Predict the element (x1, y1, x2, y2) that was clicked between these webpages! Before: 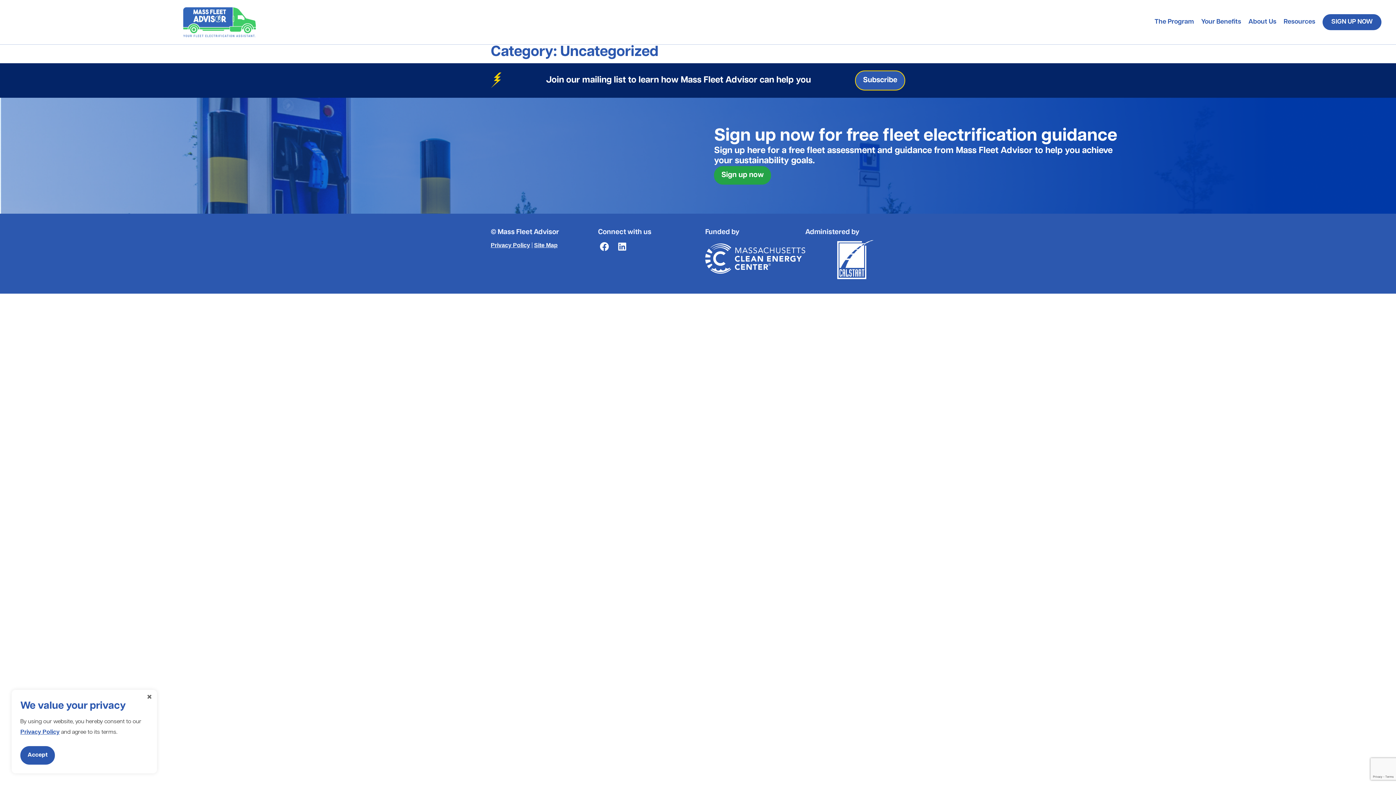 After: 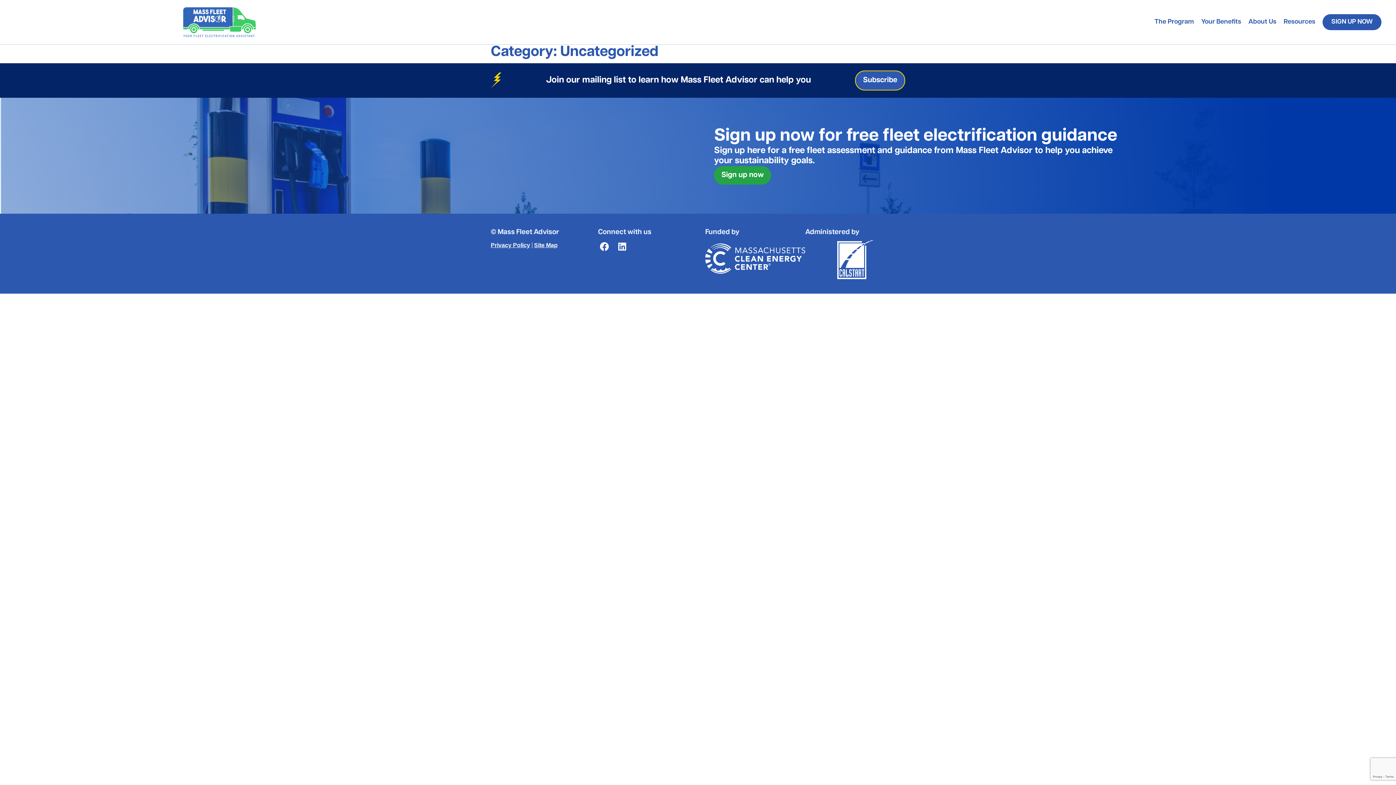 Action: bbox: (141, 690, 157, 704) label: ×